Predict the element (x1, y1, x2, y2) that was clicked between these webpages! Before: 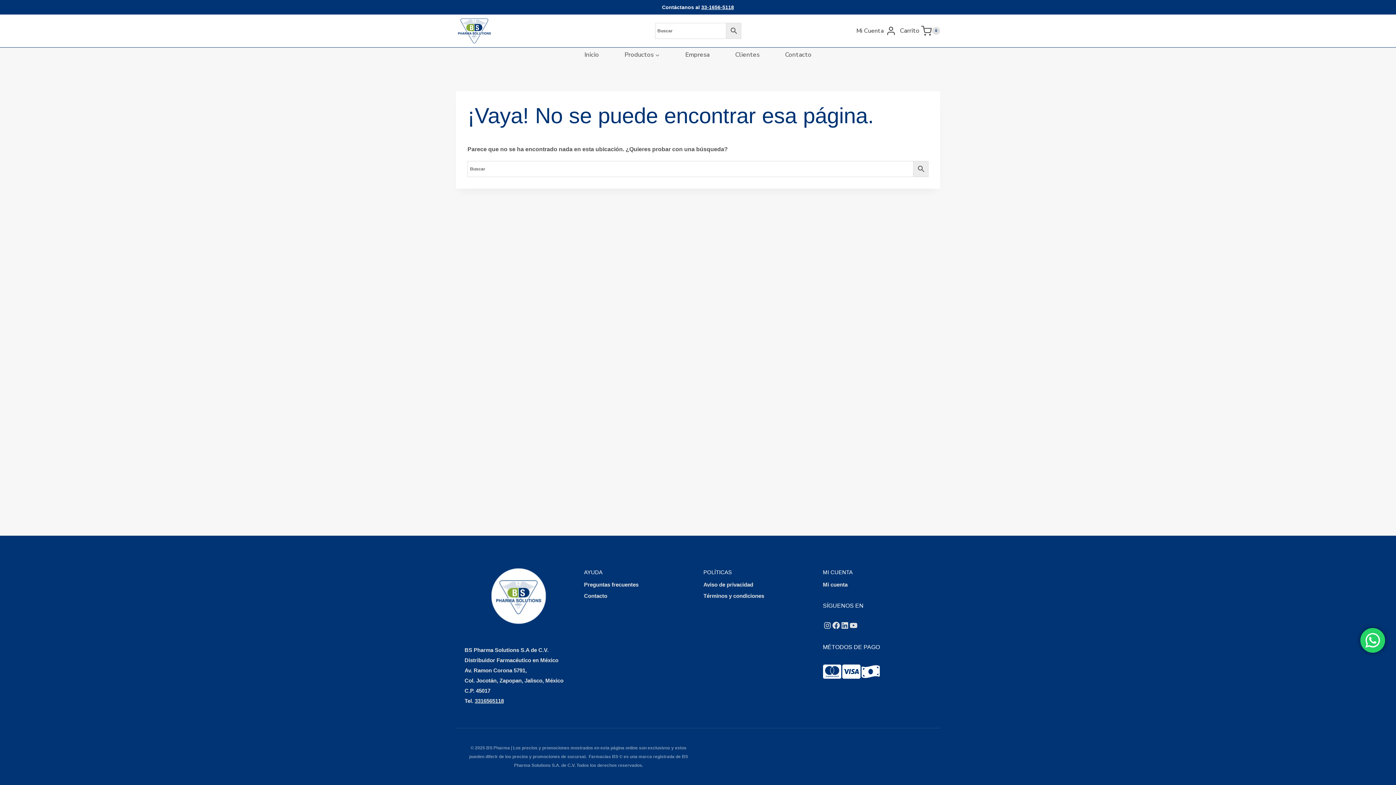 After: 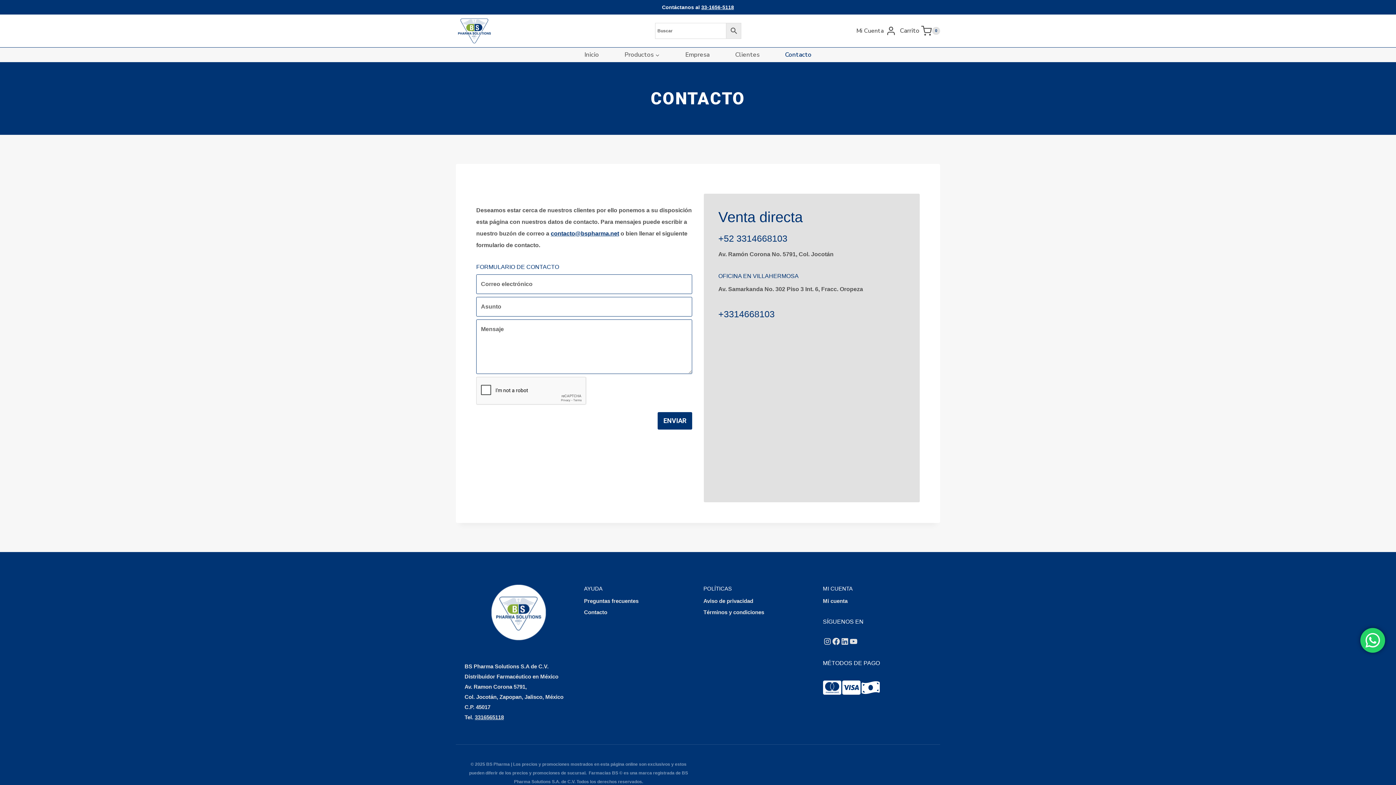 Action: label: Contacto bbox: (772, 48, 824, 61)